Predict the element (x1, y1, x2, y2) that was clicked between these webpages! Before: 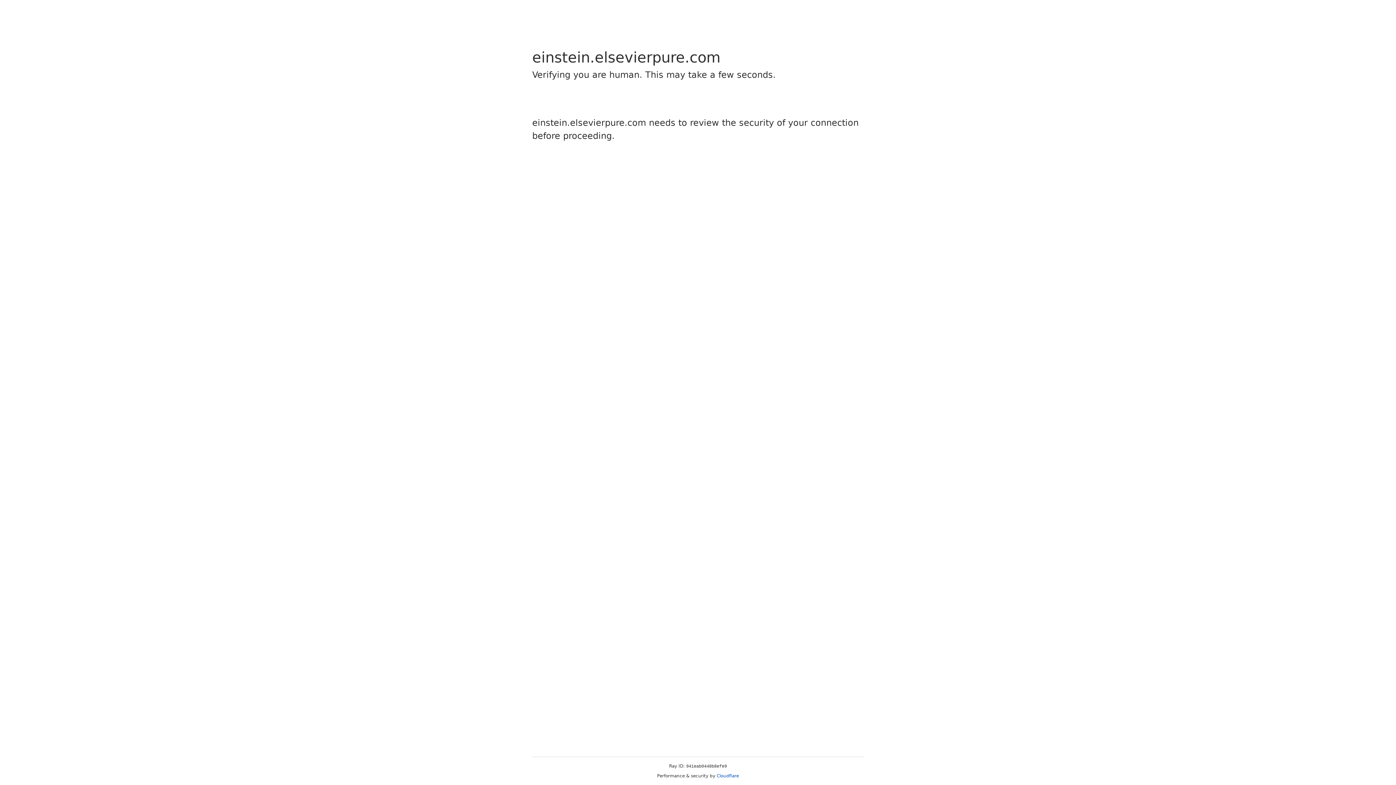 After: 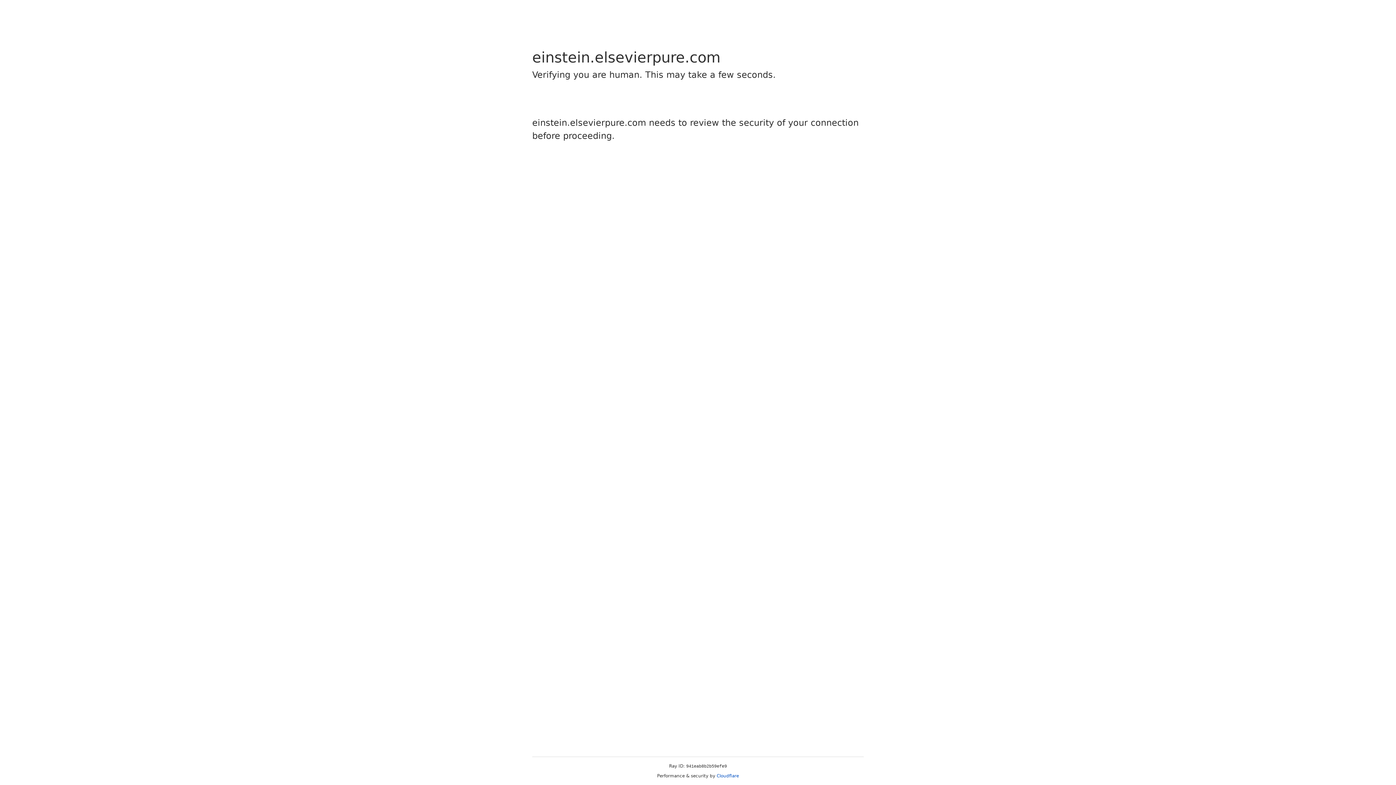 Action: label: Cloudflare bbox: (716, 773, 739, 778)